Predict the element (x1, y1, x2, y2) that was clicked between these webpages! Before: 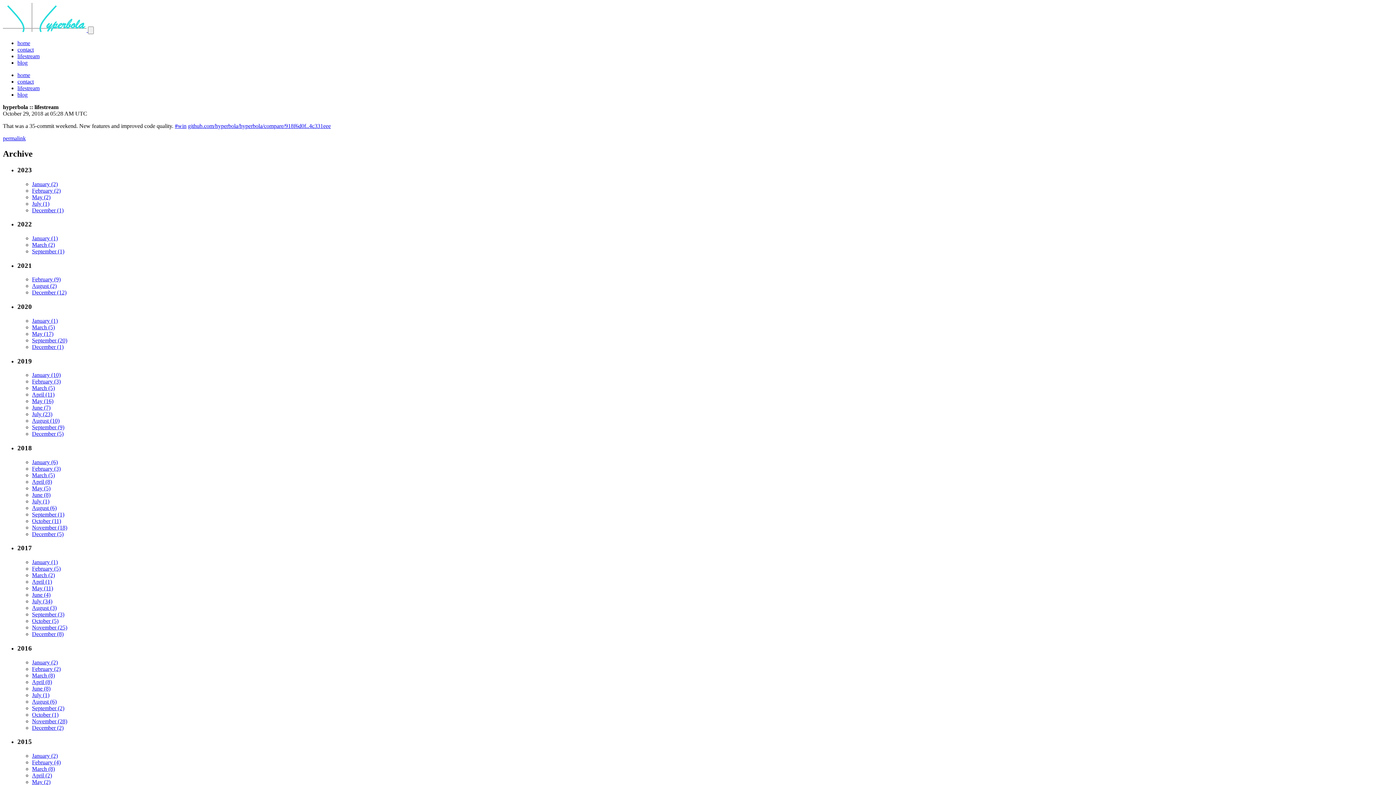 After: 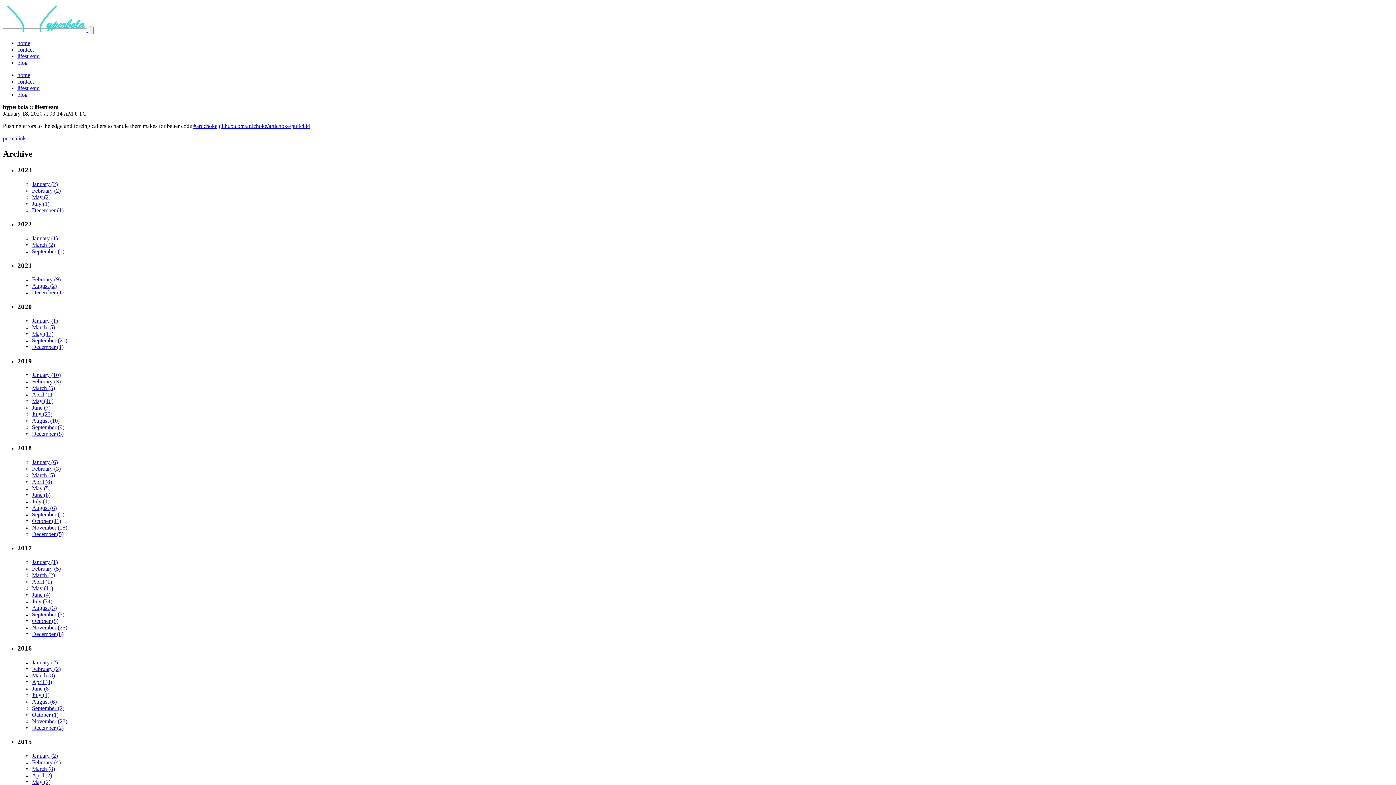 Action: bbox: (32, 317, 57, 323) label: January (1)